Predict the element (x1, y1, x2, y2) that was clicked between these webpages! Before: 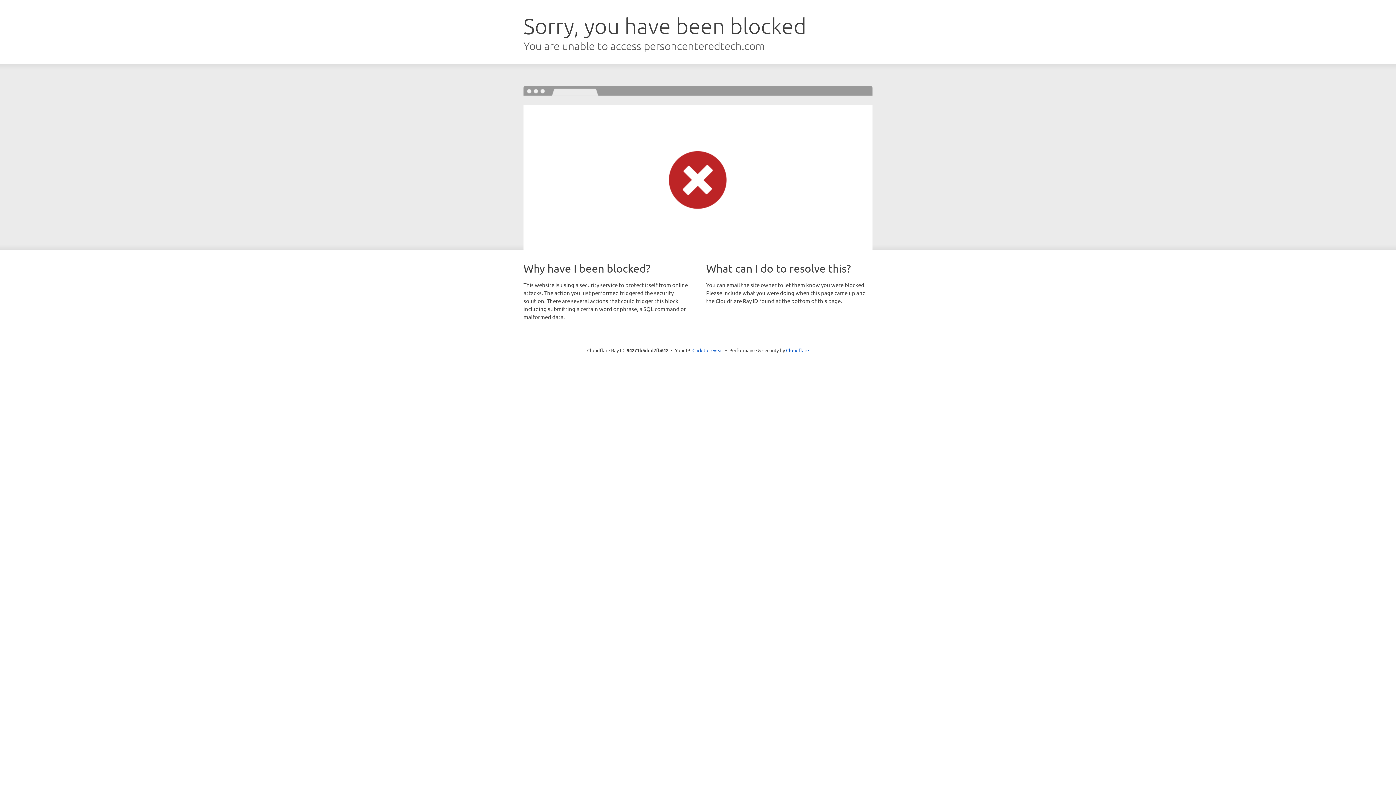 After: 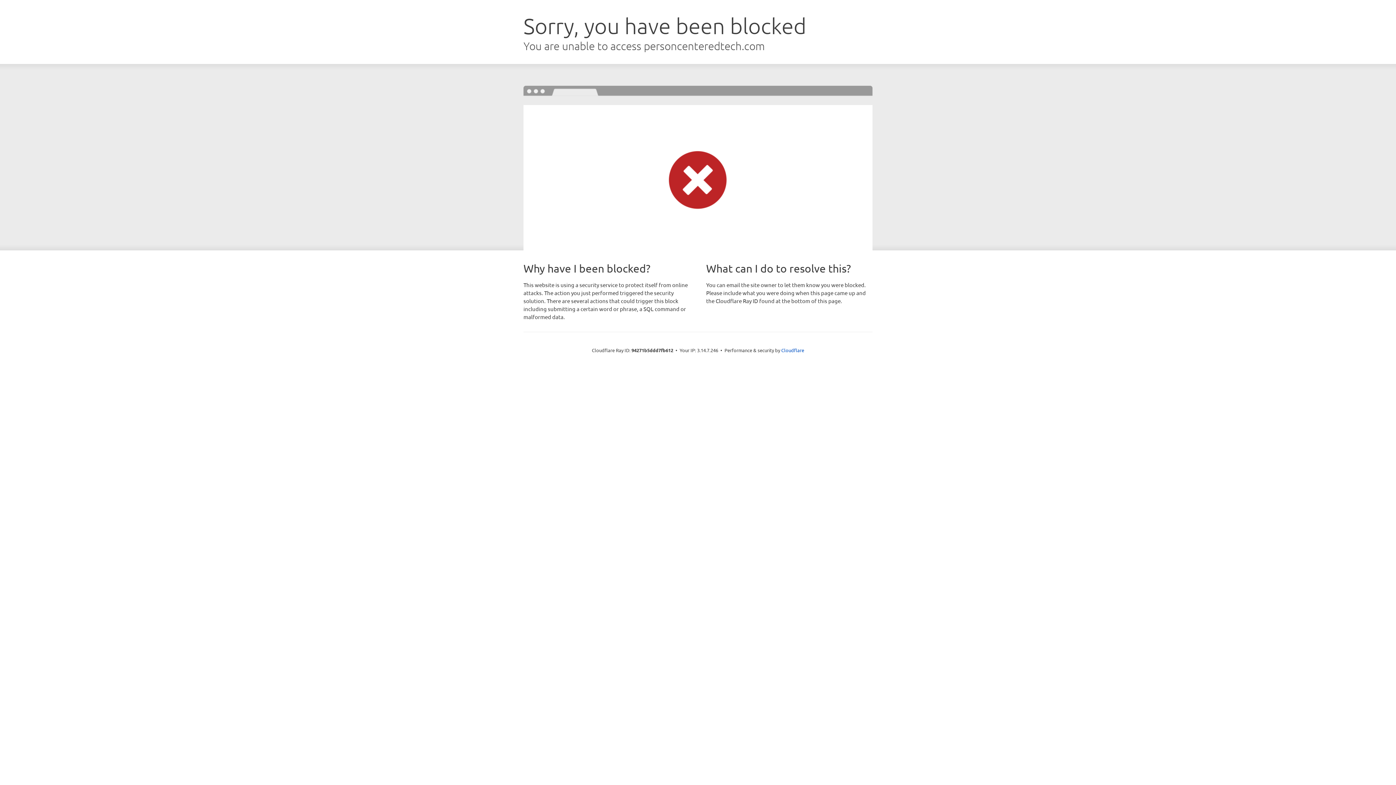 Action: label: Click to reveal bbox: (692, 346, 723, 353)